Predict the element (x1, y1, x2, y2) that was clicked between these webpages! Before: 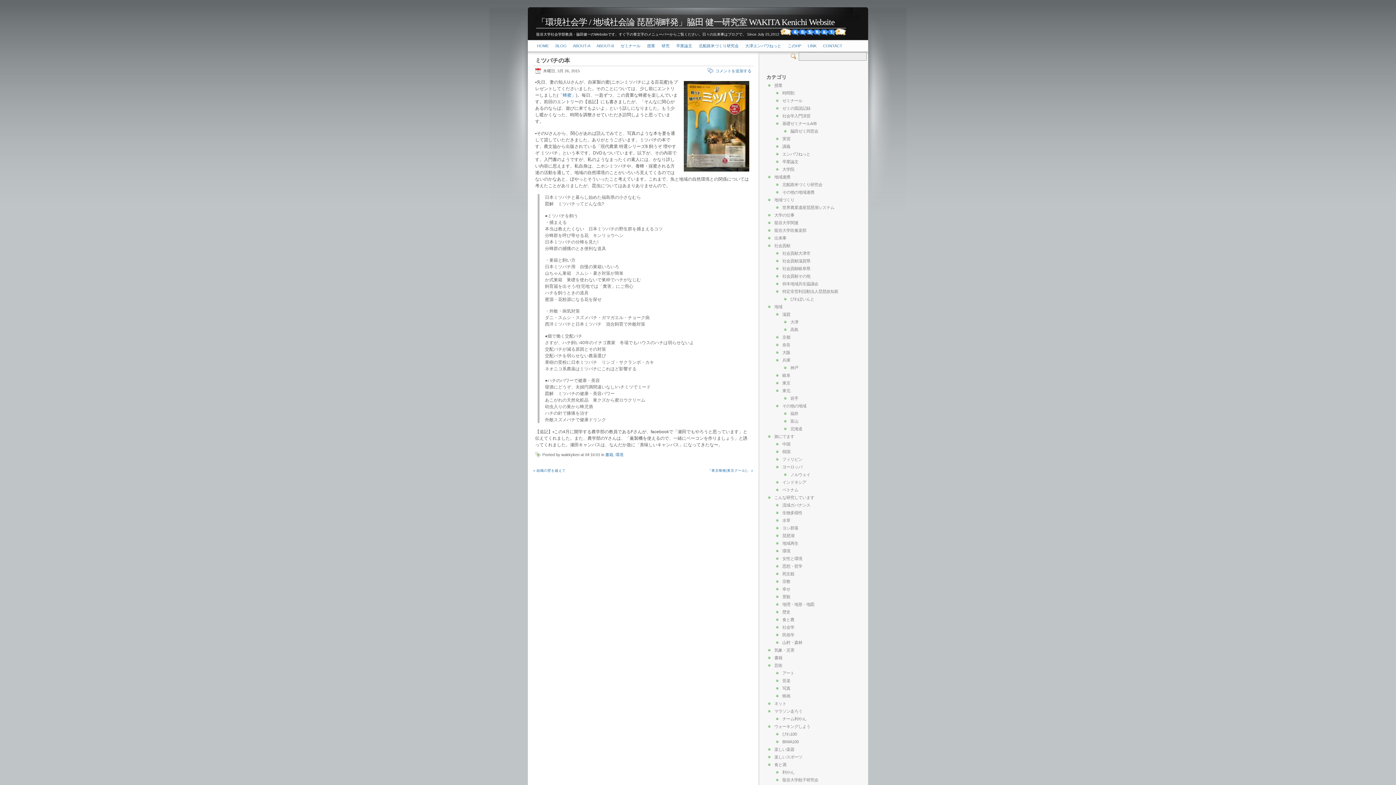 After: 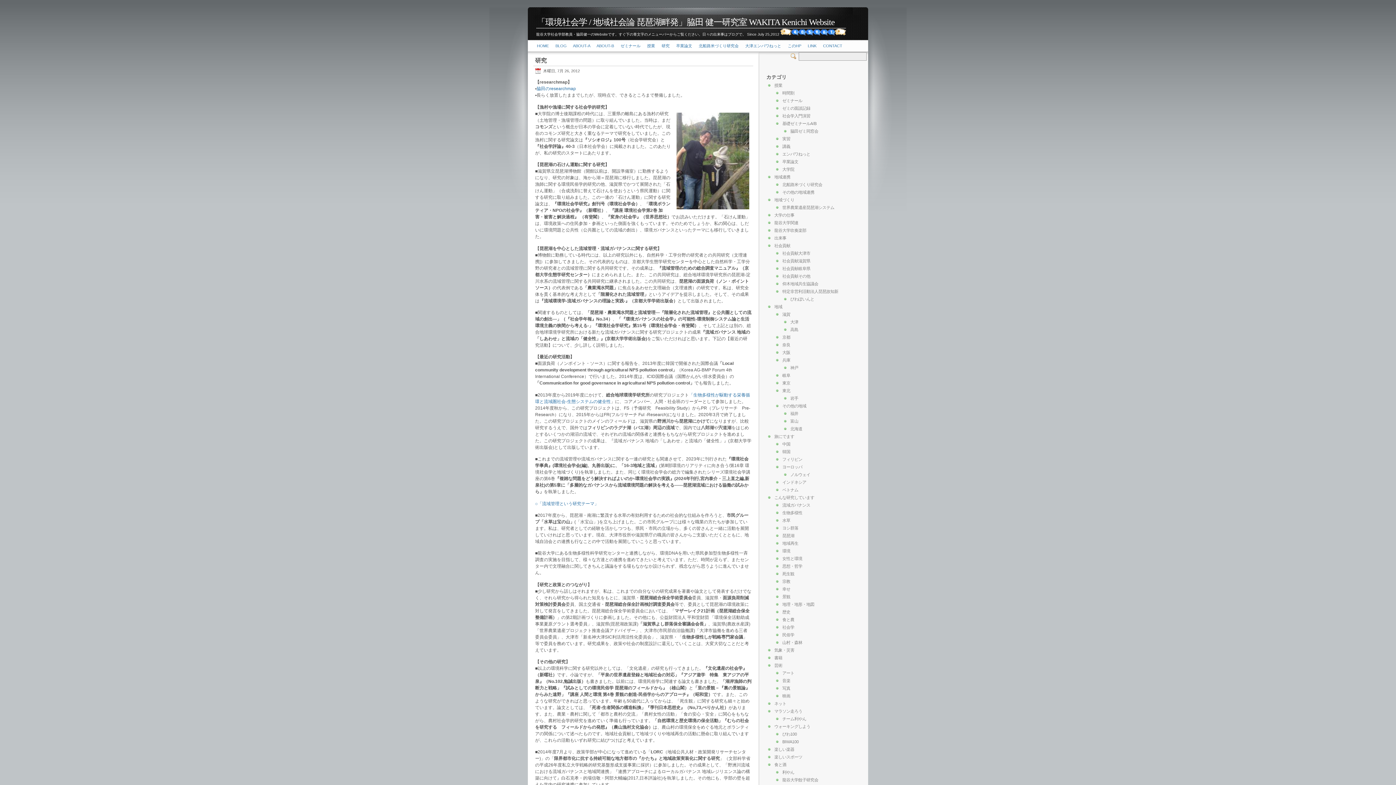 Action: label: 研究 bbox: (661, 41, 675, 50)